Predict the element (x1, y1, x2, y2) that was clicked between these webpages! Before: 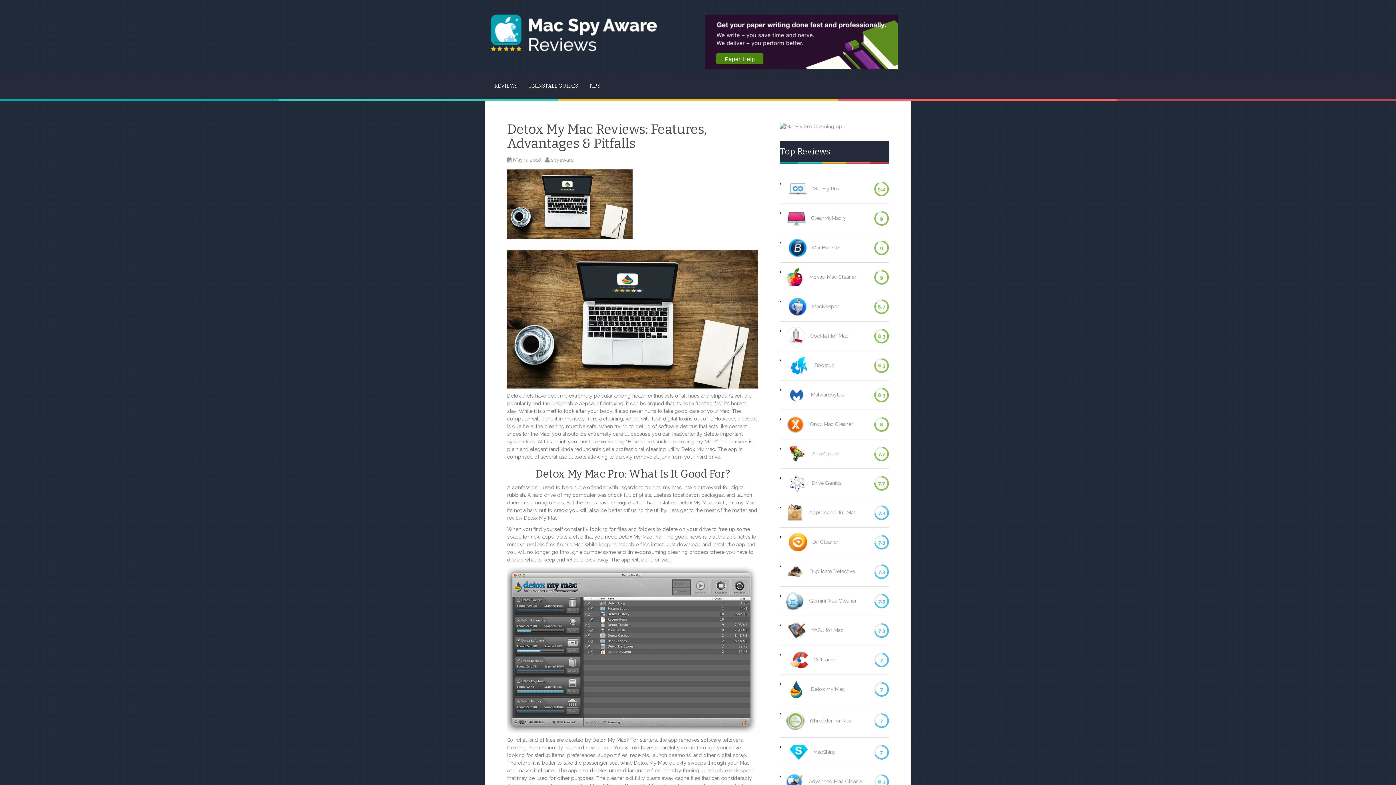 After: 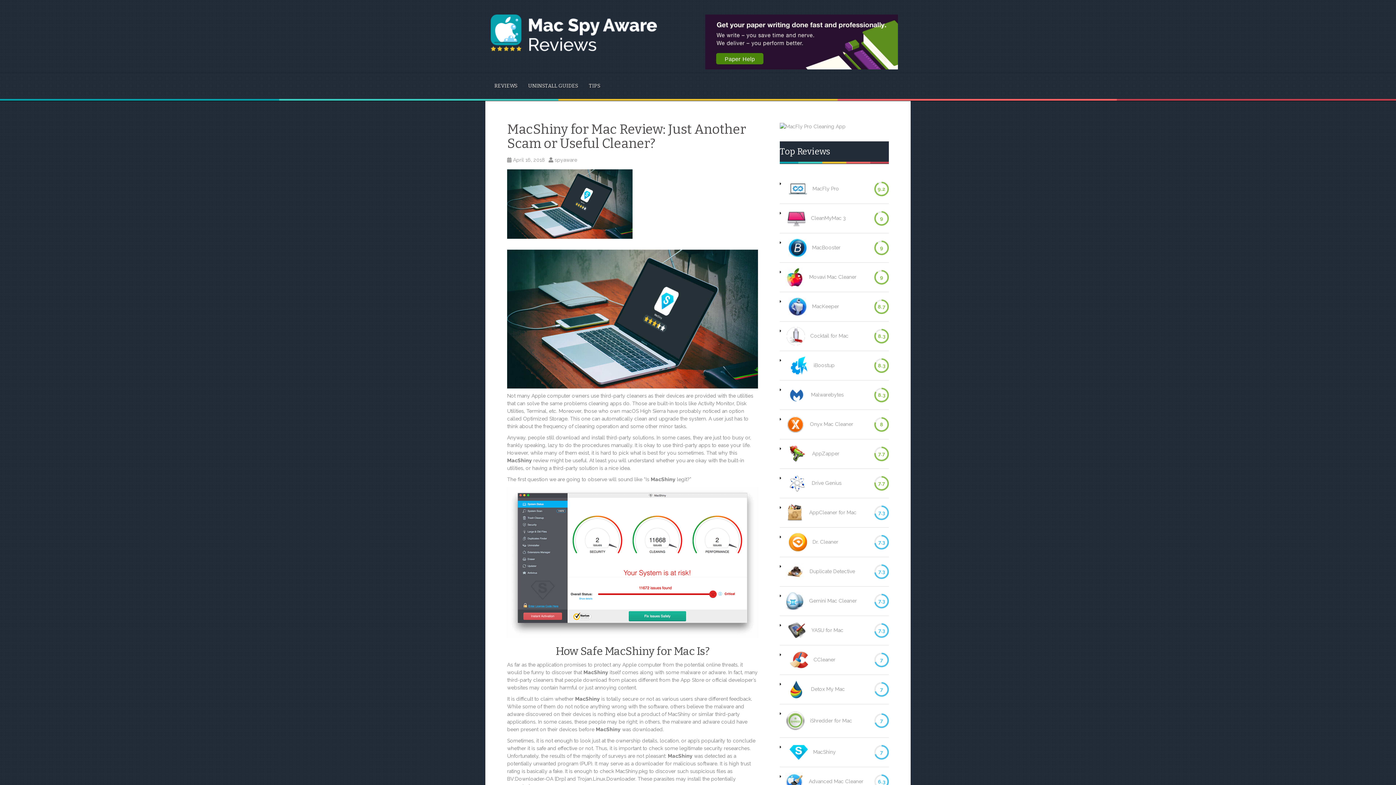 Action: bbox: (789, 743, 808, 761)